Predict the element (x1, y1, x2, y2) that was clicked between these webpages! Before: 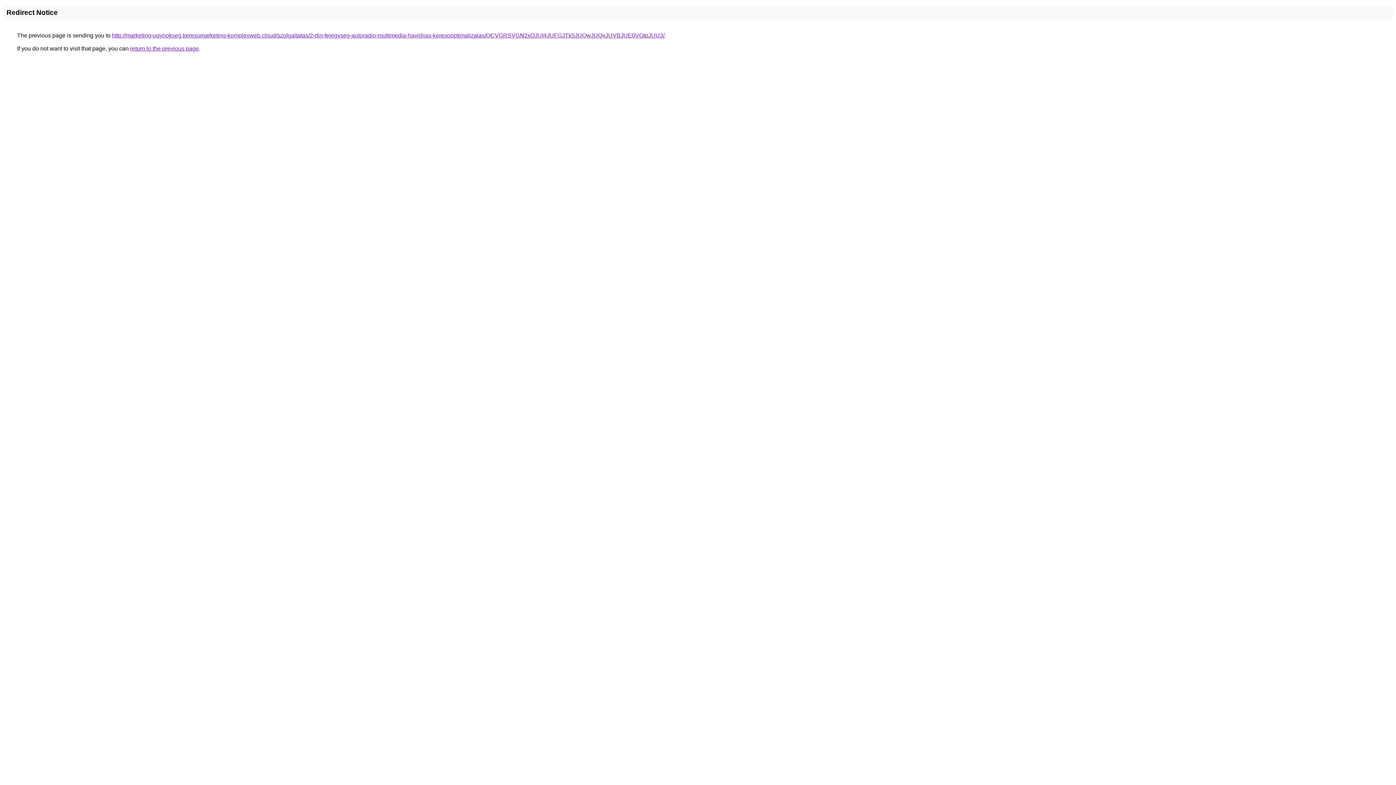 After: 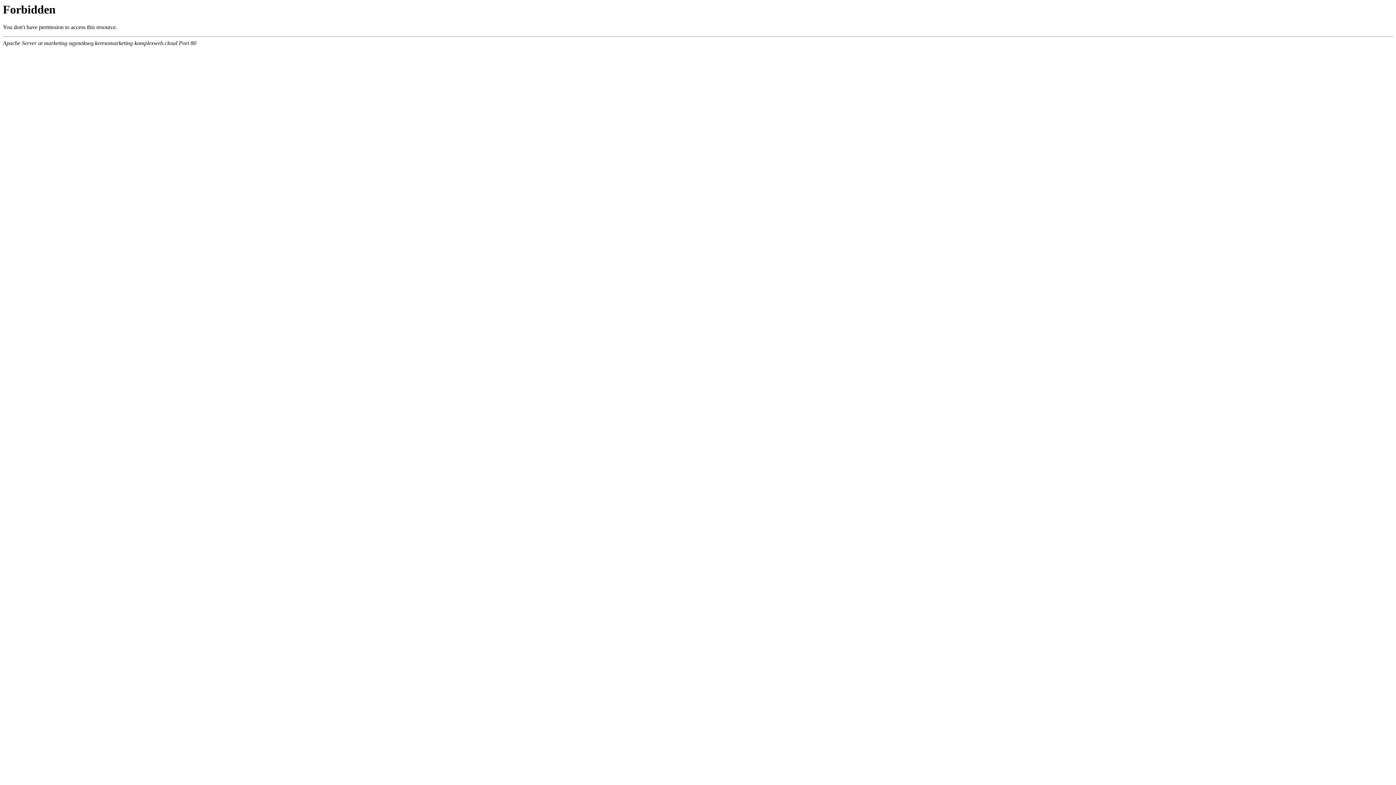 Action: label: http://marketing-ugynokseg.keresomarketing-komplexweb.cloud/szolgaltatas/2-din-fejegyseg-autoradio-multimedia-havidijas-keresooptimalizalas/OCVGRSVGN2xOJUI4JUFGJTk5JUQwJUQxJUVBJUE0VGtpJUU3/ bbox: (112, 32, 664, 38)